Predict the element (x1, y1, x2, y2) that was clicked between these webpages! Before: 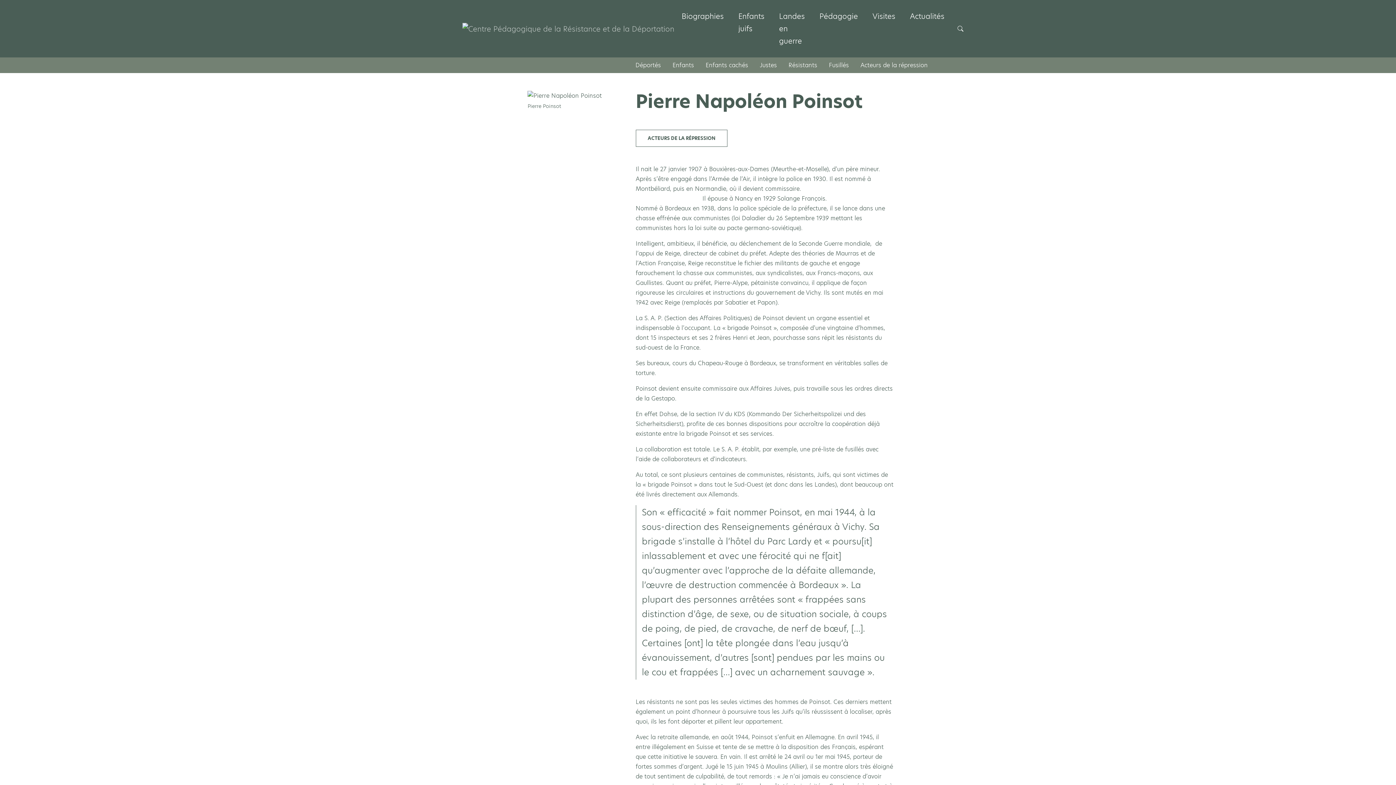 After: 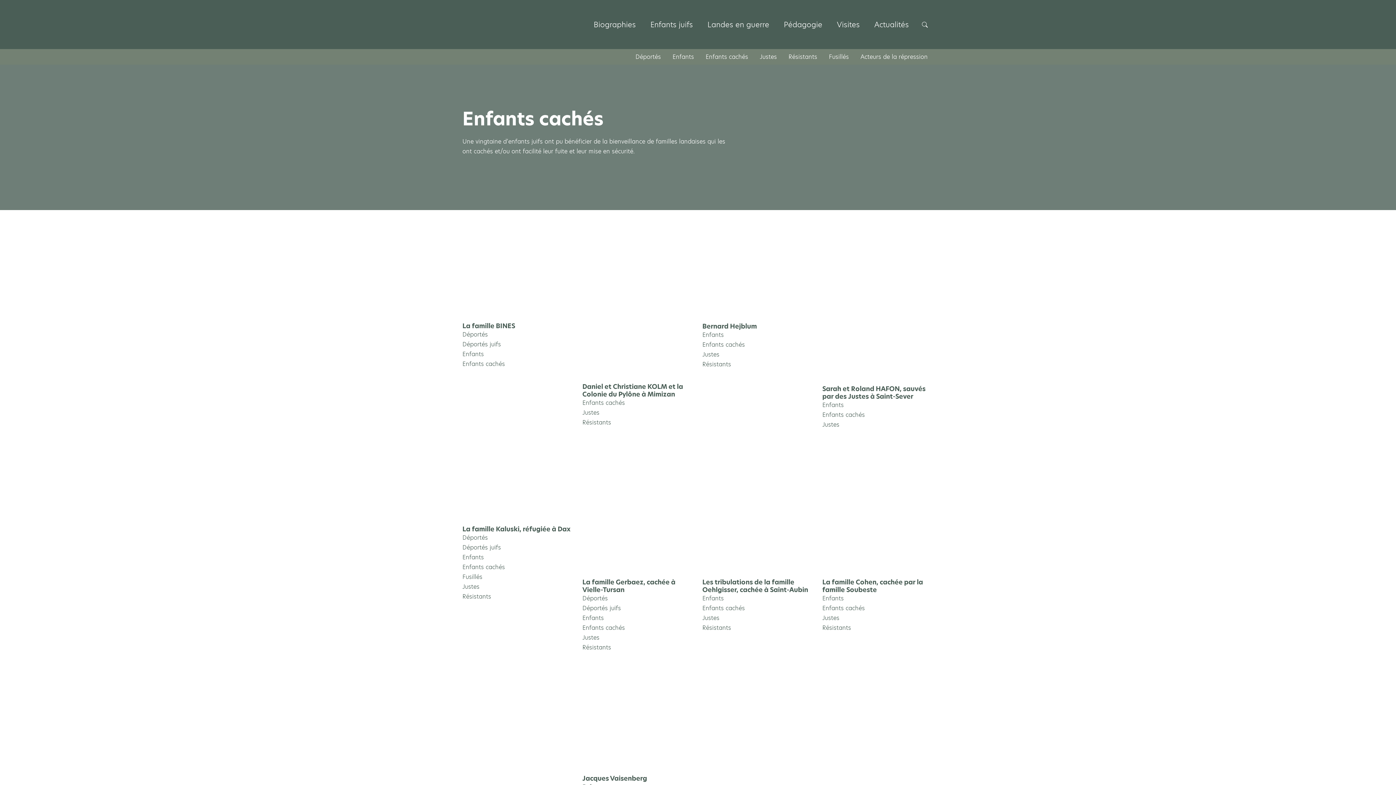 Action: bbox: (700, 57, 754, 73) label: Enfants cachés